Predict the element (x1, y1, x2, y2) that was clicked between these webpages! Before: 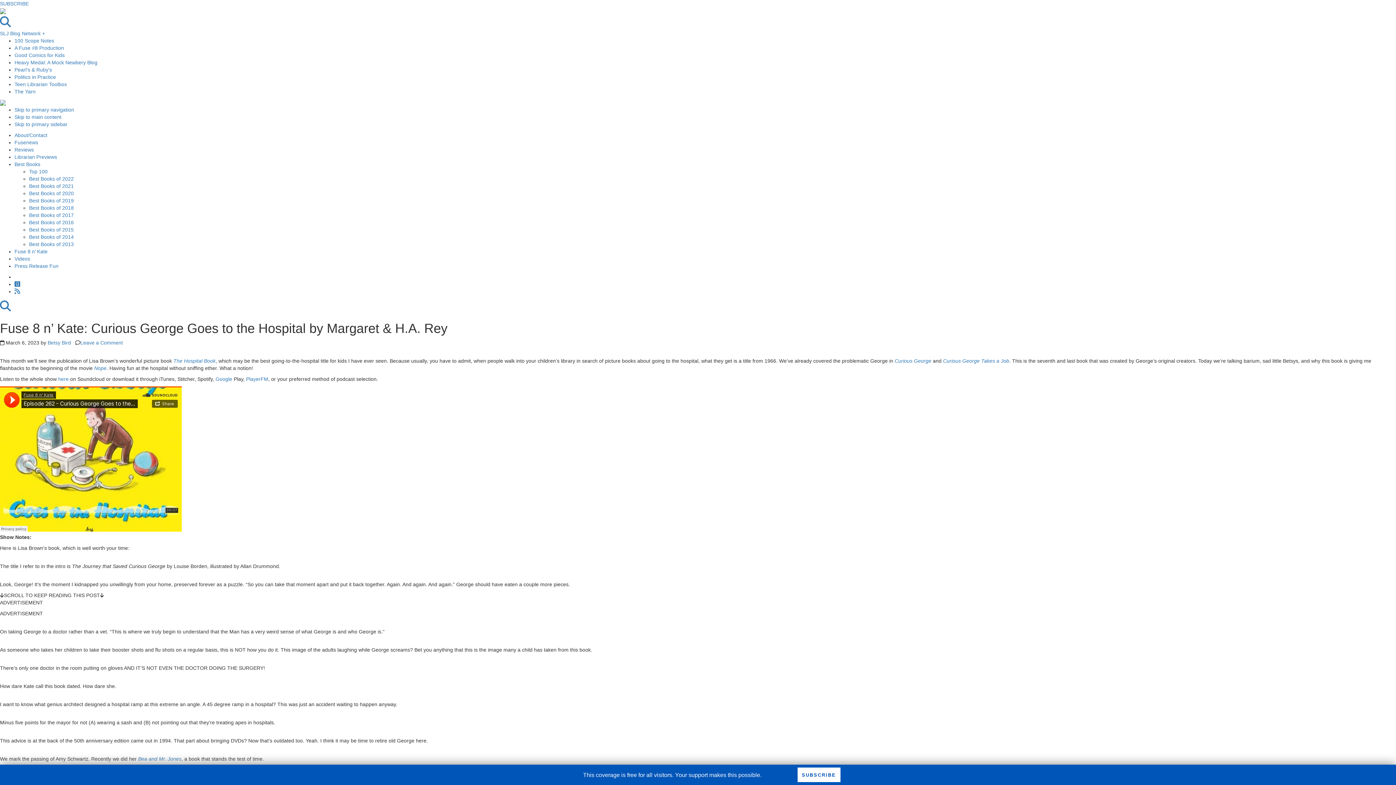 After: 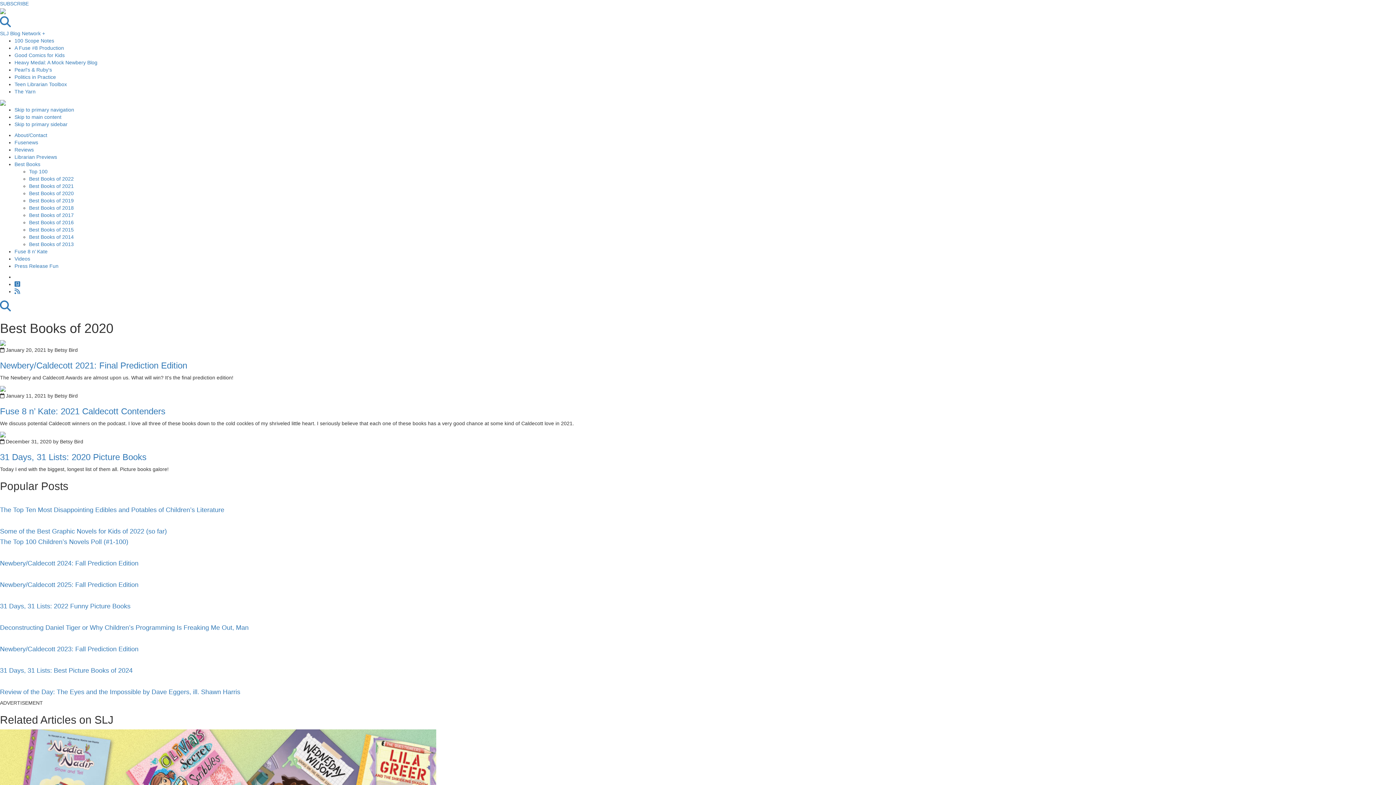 Action: label: Best Books of 2020 bbox: (29, 190, 73, 196)